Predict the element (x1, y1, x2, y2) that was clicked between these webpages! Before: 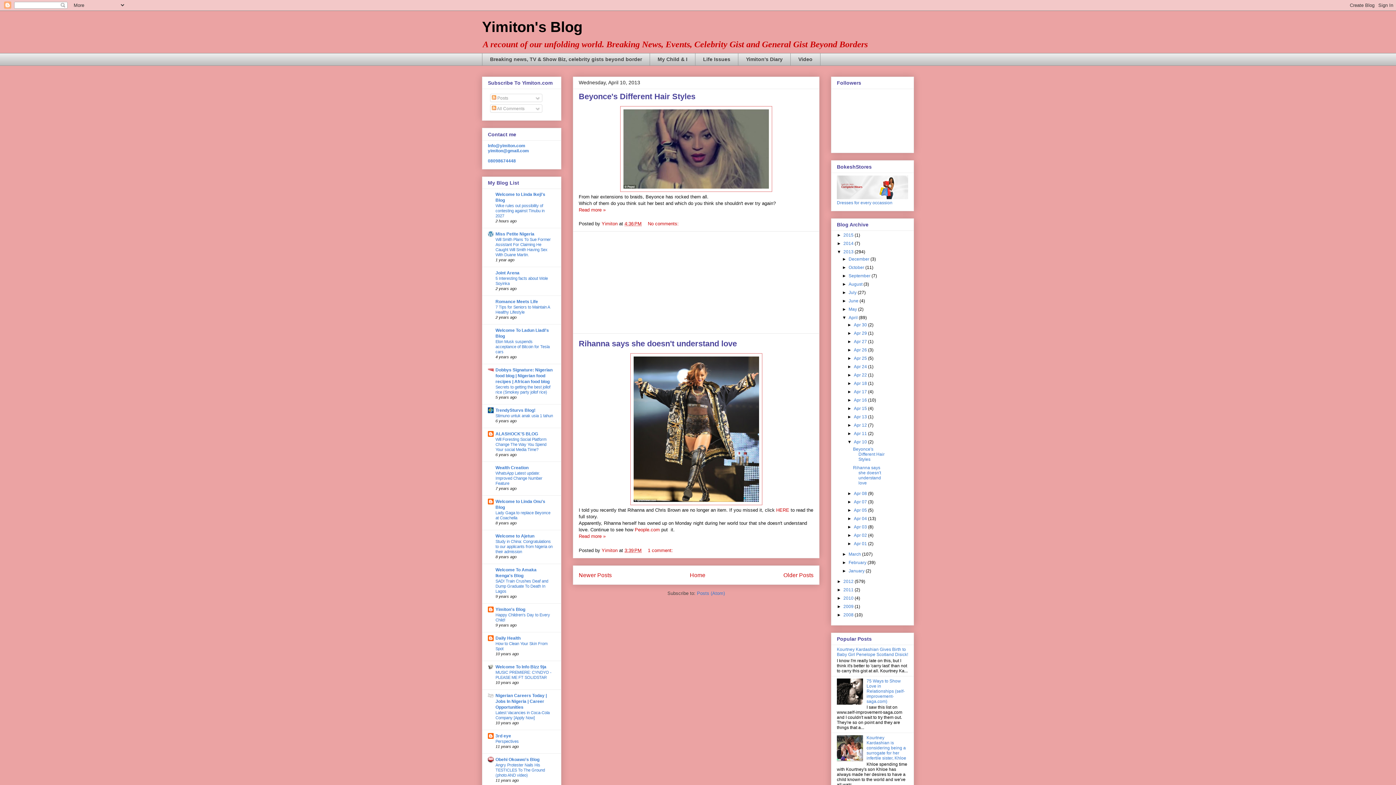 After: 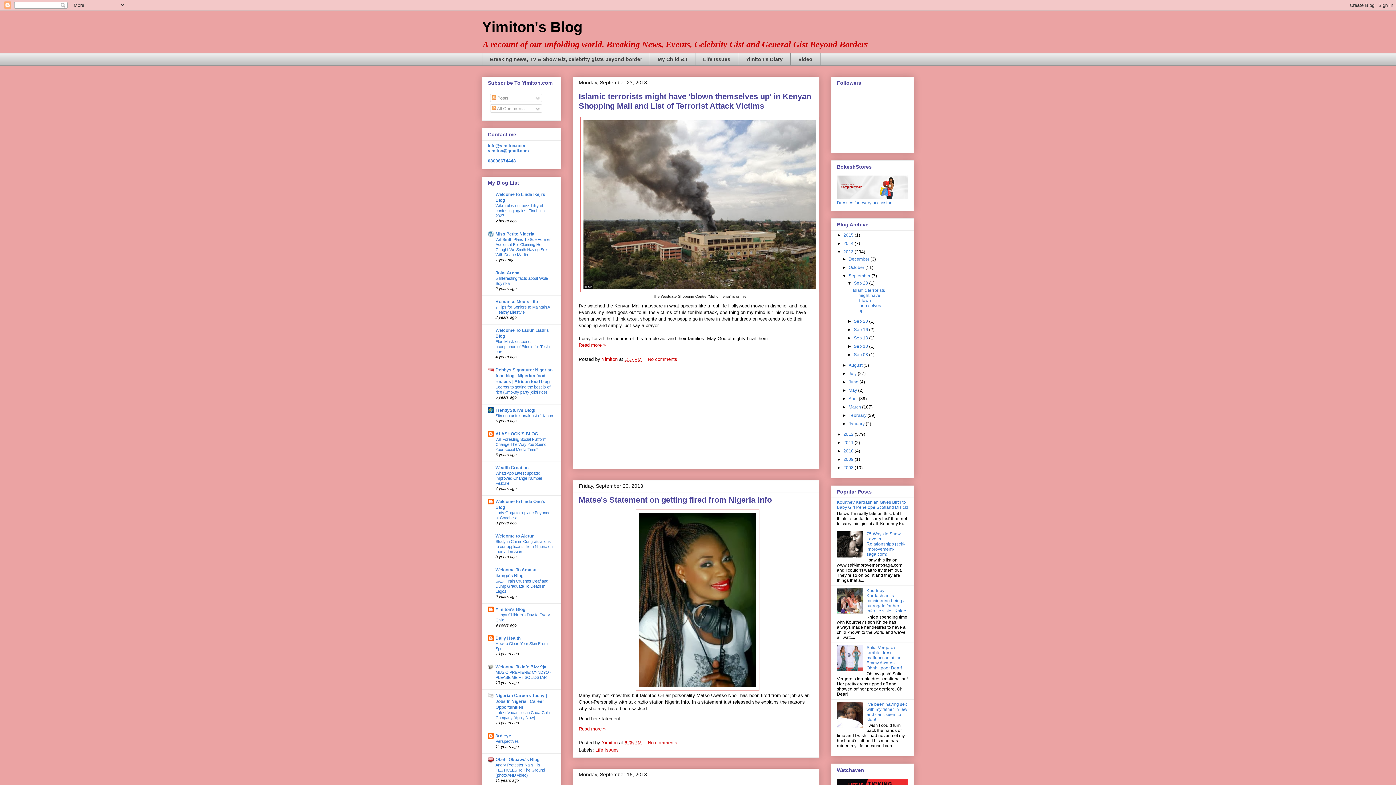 Action: bbox: (848, 273, 871, 278) label: September 